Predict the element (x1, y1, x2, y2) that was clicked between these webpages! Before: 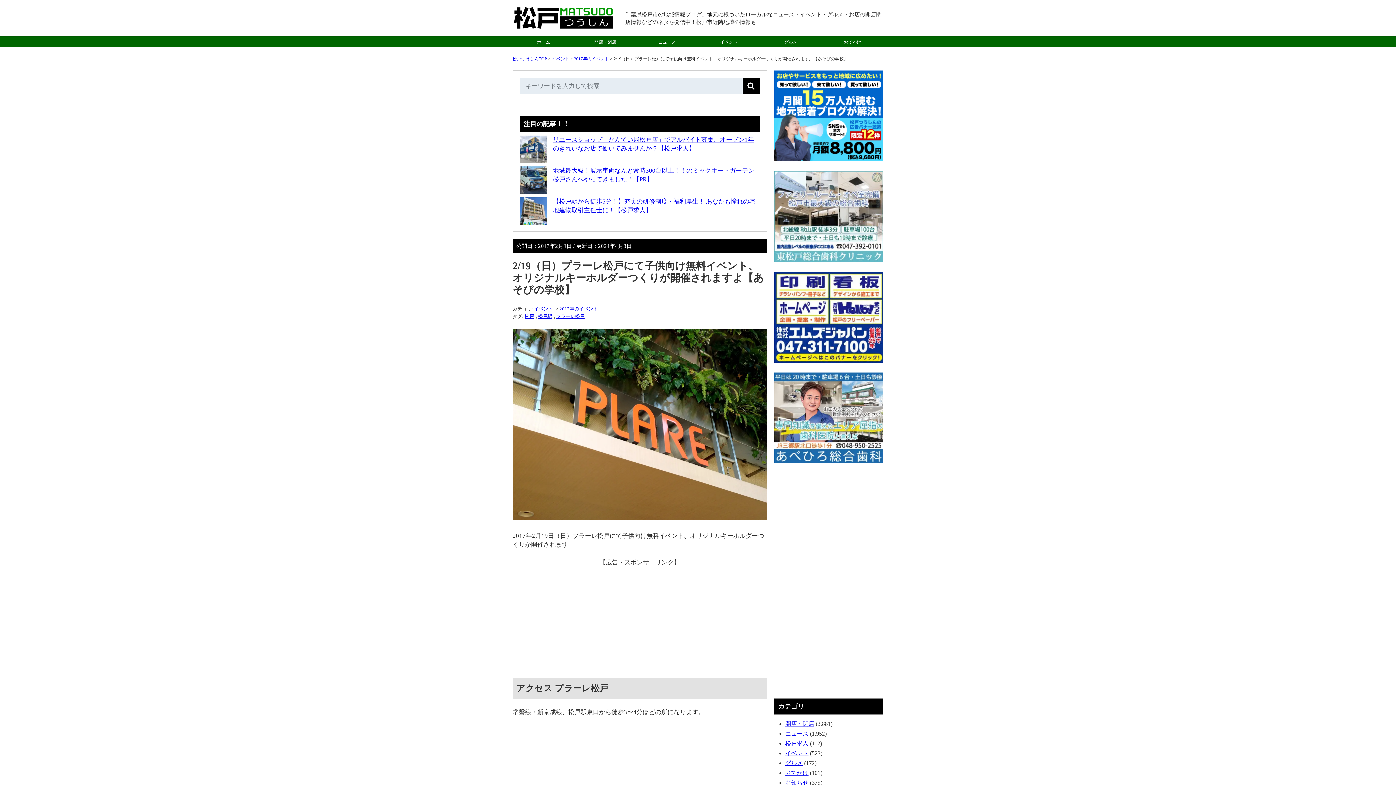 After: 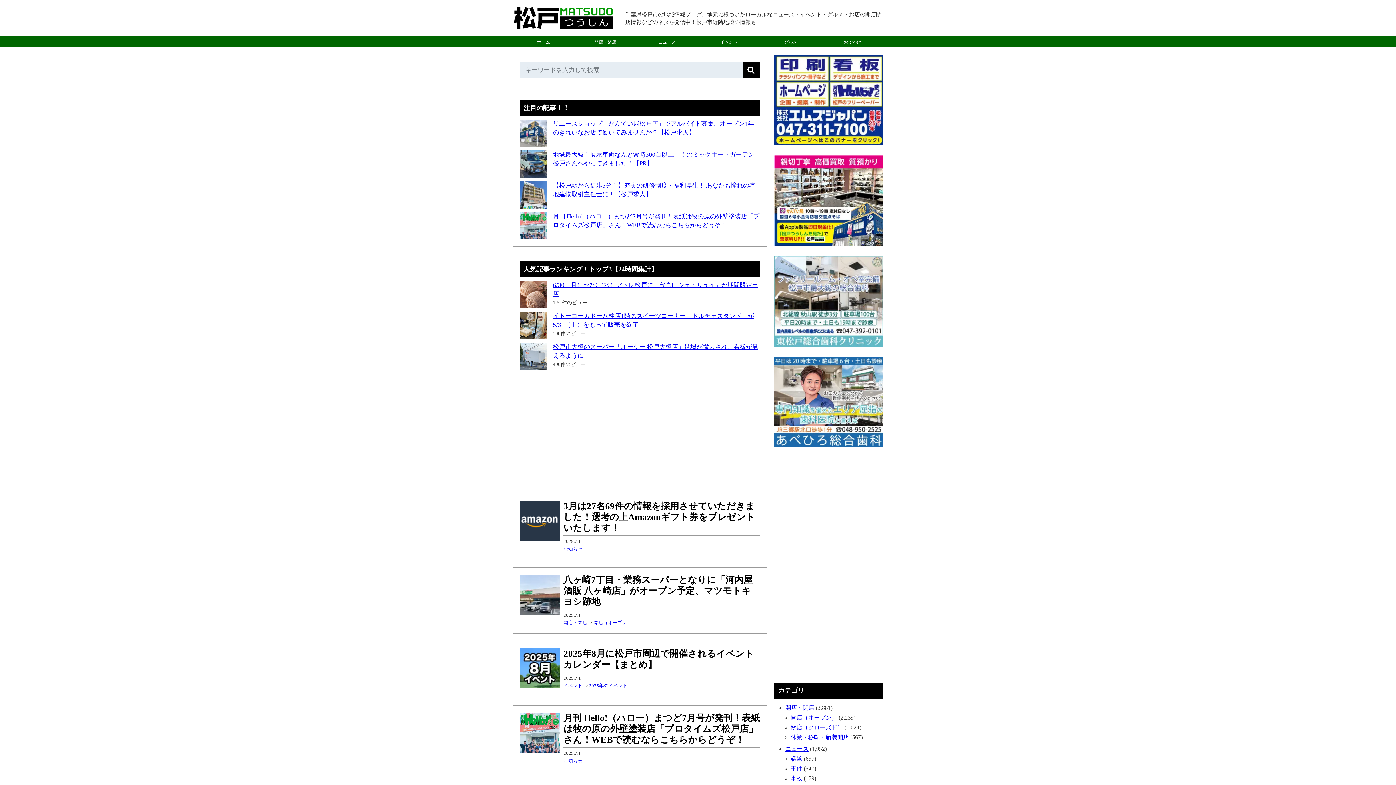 Action: label: ホーム bbox: (512, 36, 574, 47)